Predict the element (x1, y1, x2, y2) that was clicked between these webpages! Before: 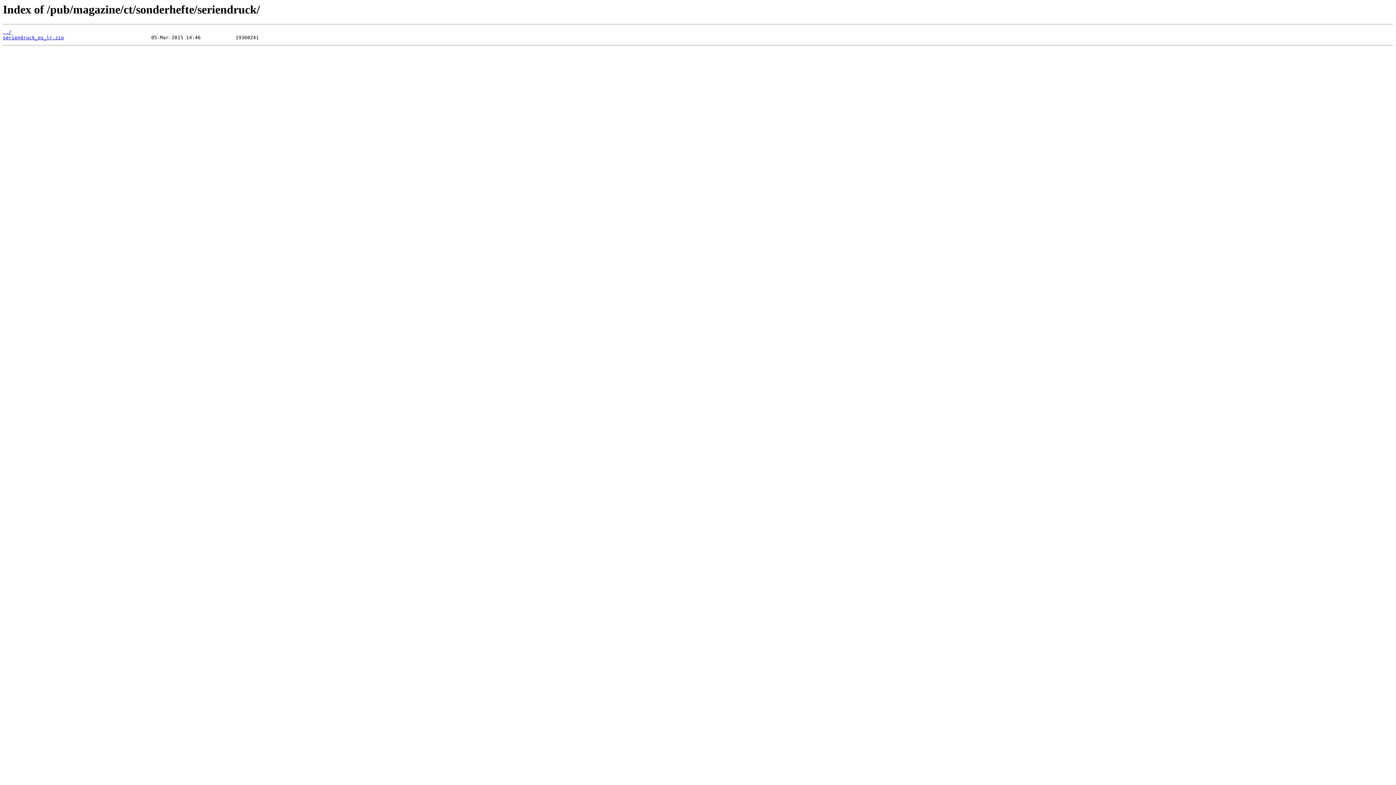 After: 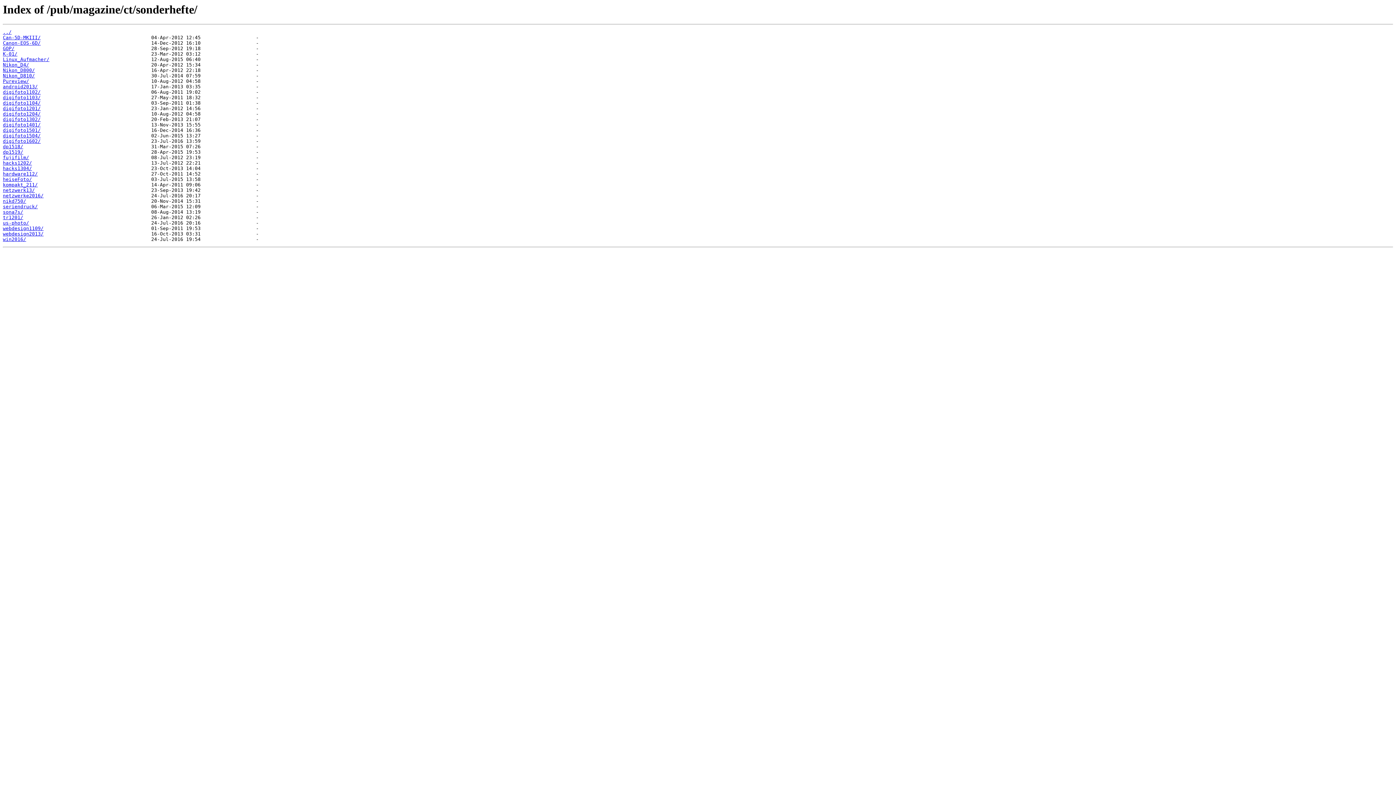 Action: label: ../ bbox: (2, 29, 11, 35)